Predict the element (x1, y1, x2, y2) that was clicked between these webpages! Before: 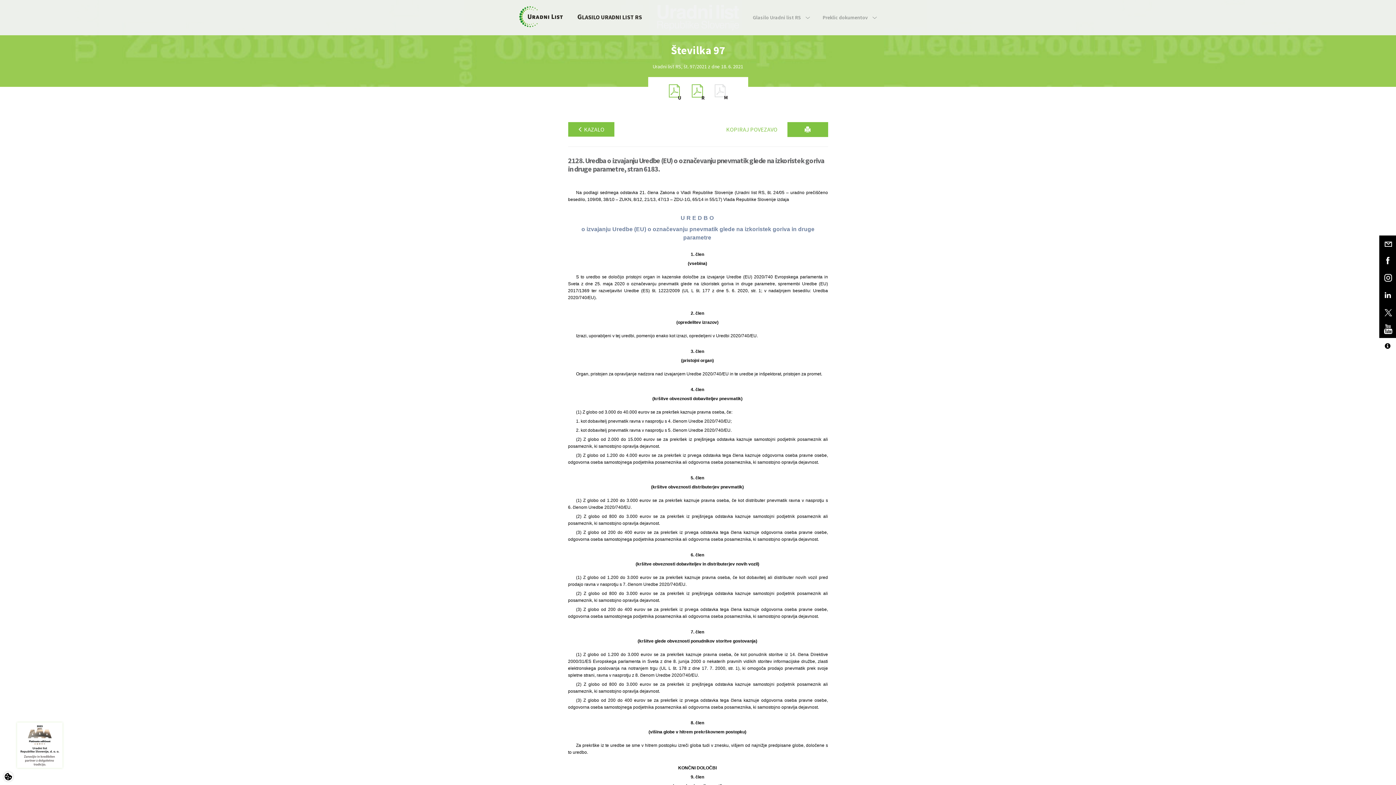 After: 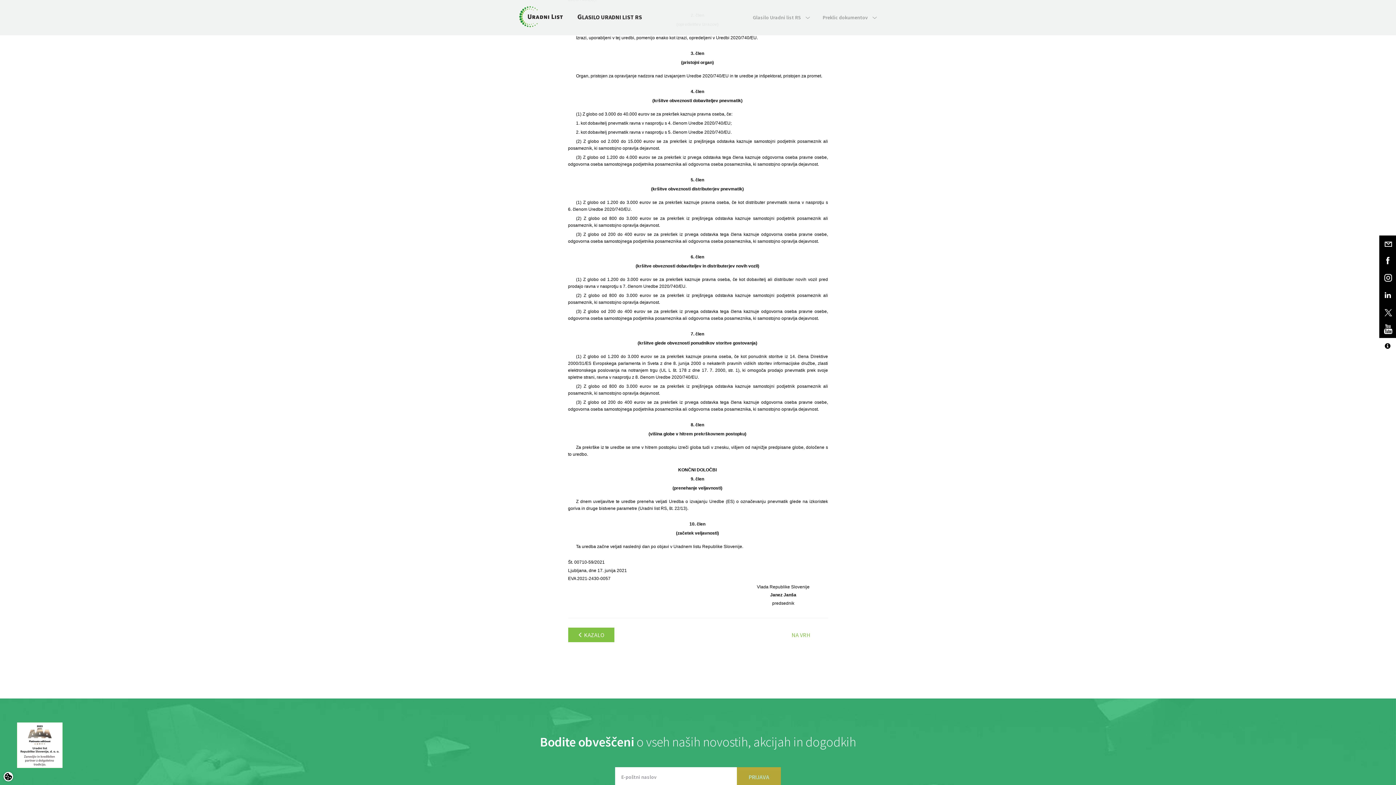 Action: bbox: (568, 341, 828, 357) label: 3. člen 